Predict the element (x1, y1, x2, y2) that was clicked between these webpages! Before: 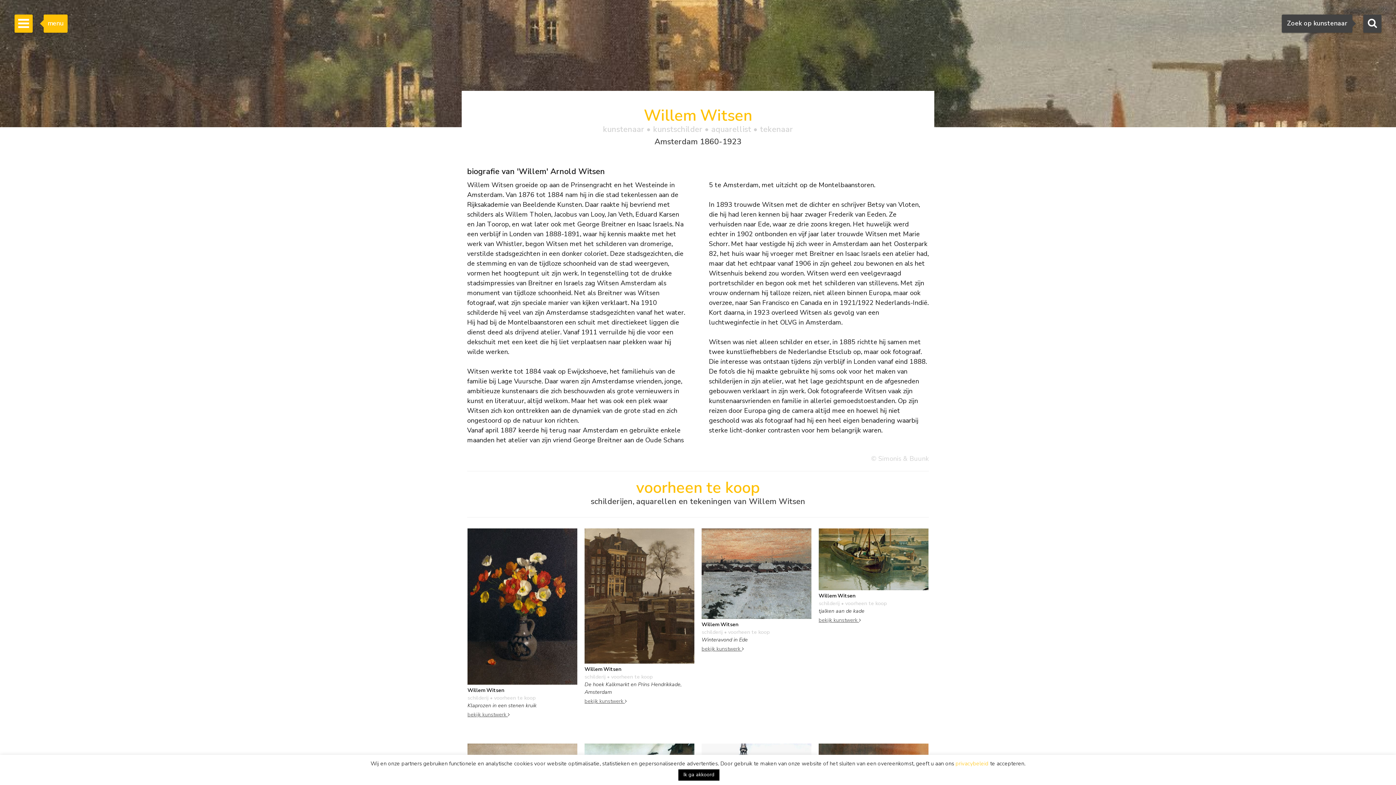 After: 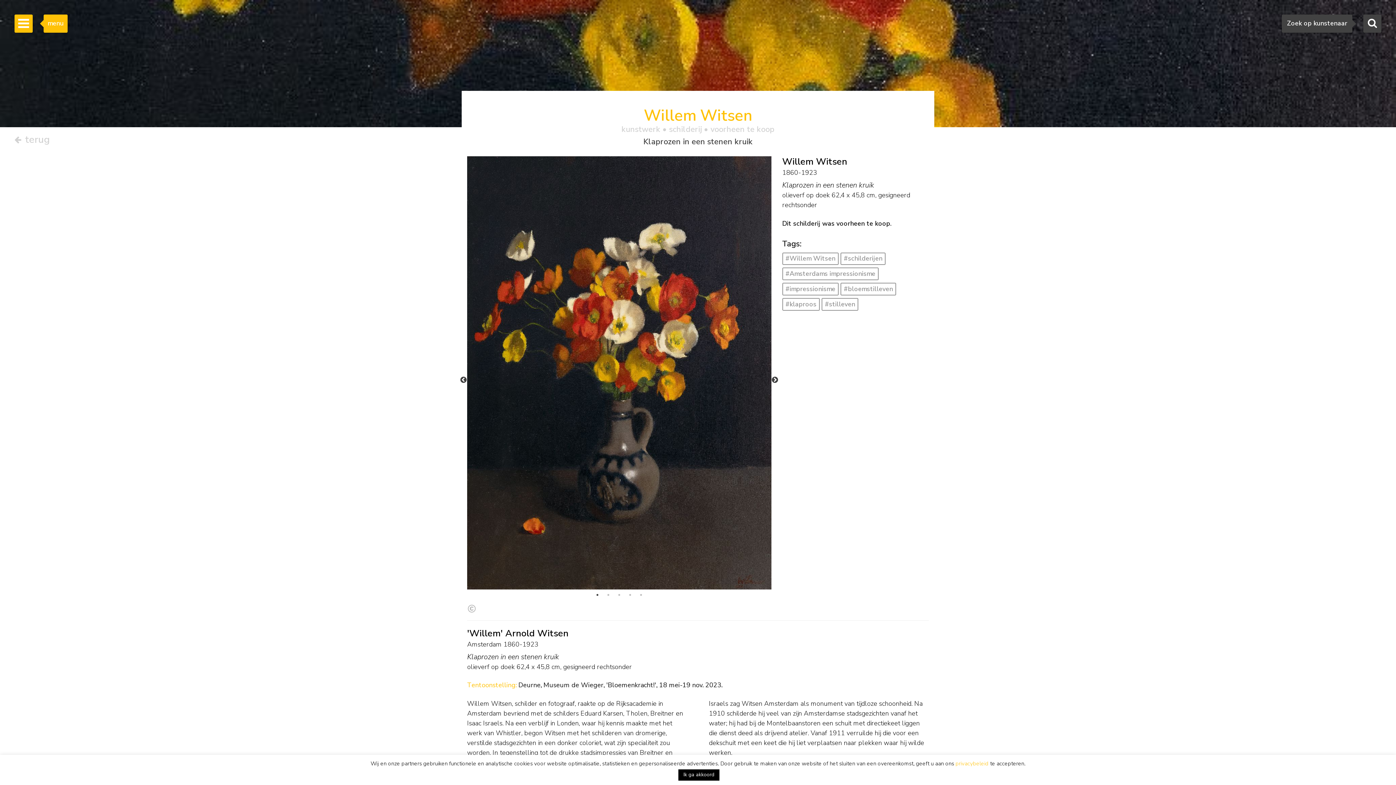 Action: bbox: (467, 601, 577, 610)